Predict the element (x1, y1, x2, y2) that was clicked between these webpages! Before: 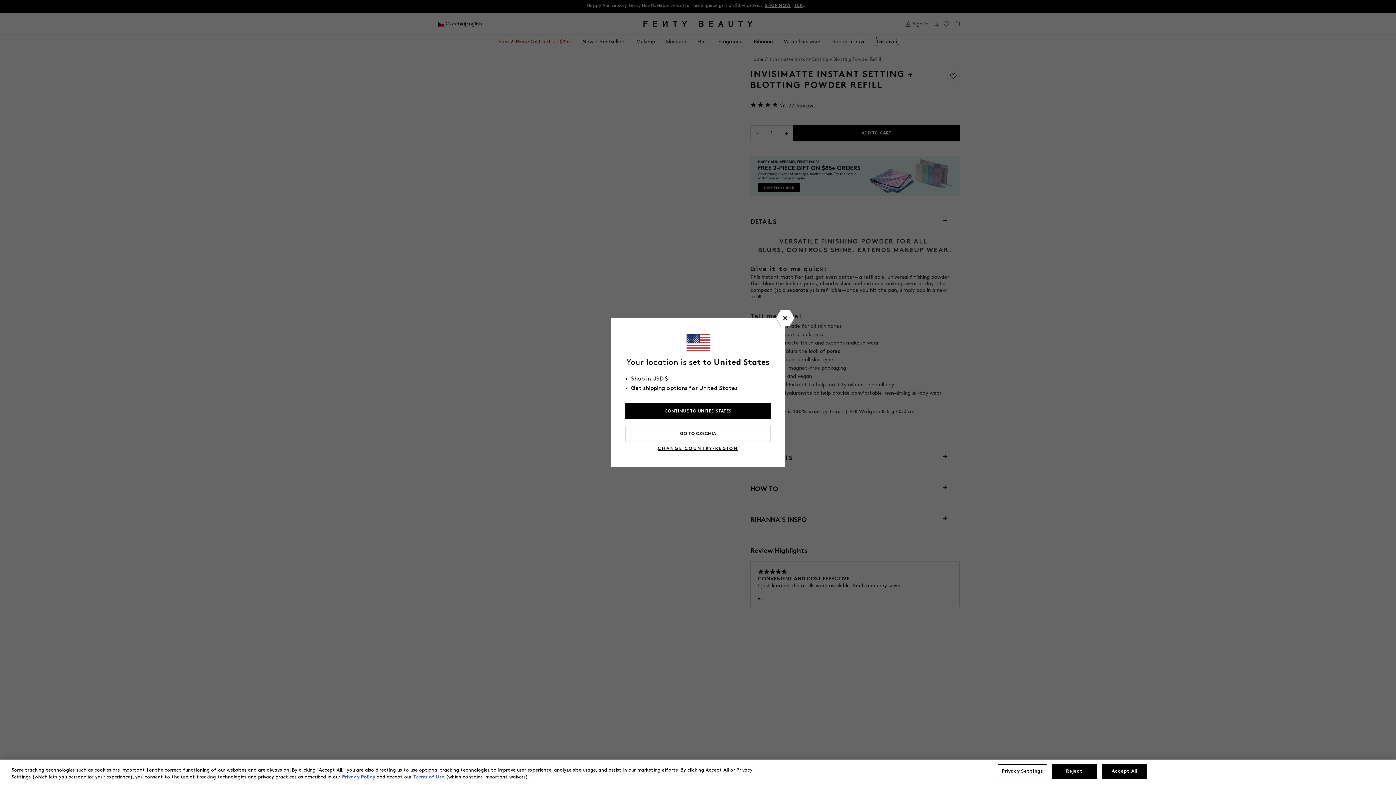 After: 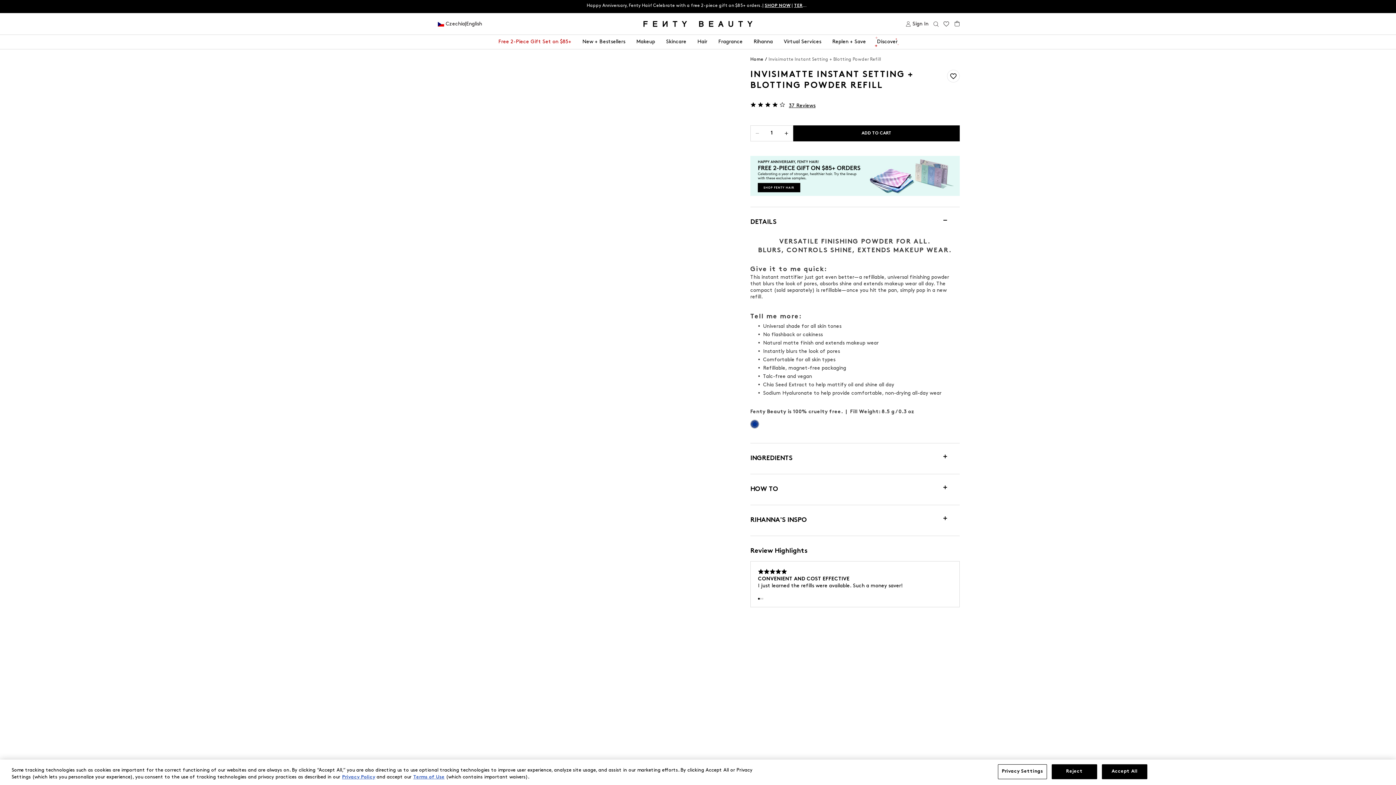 Action: label: GO TO CZECHIA bbox: (625, 426, 770, 442)